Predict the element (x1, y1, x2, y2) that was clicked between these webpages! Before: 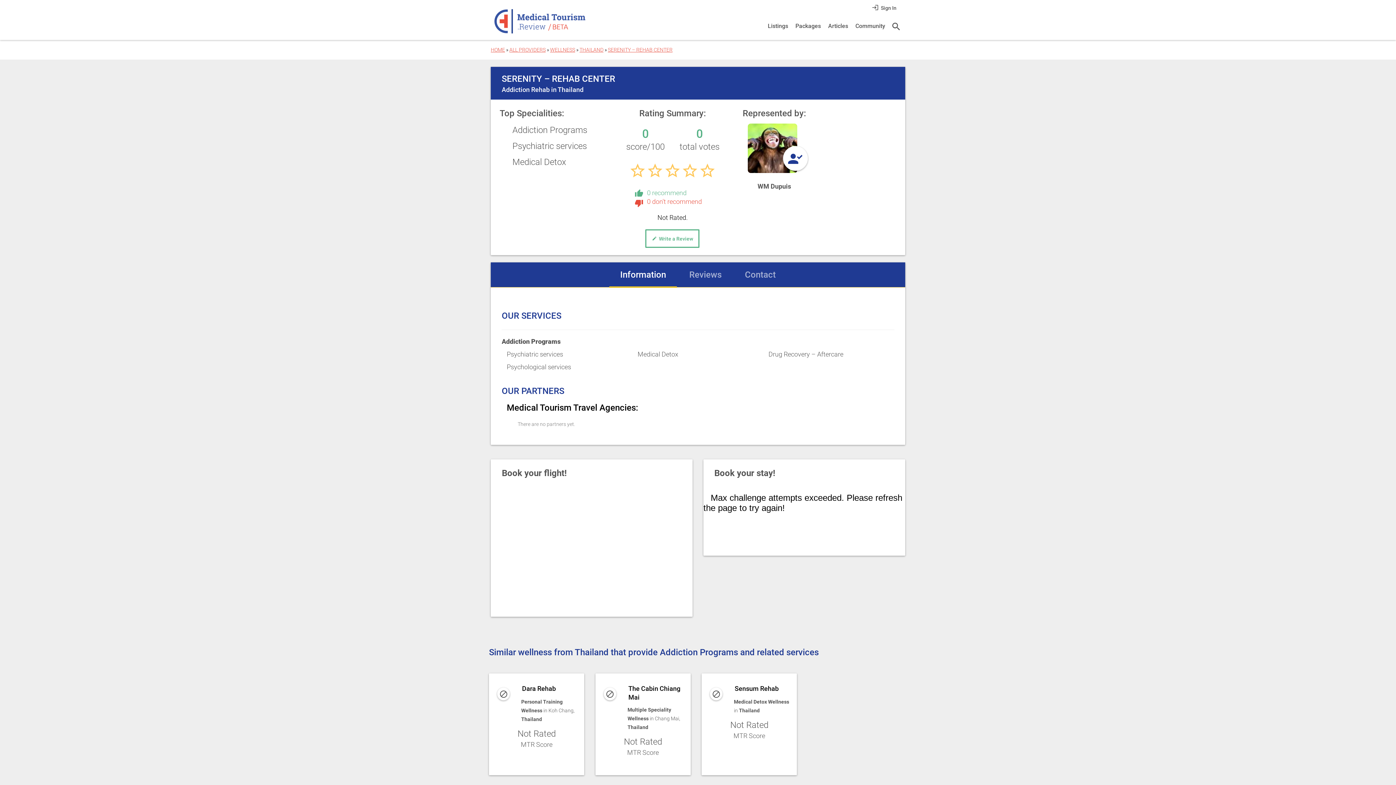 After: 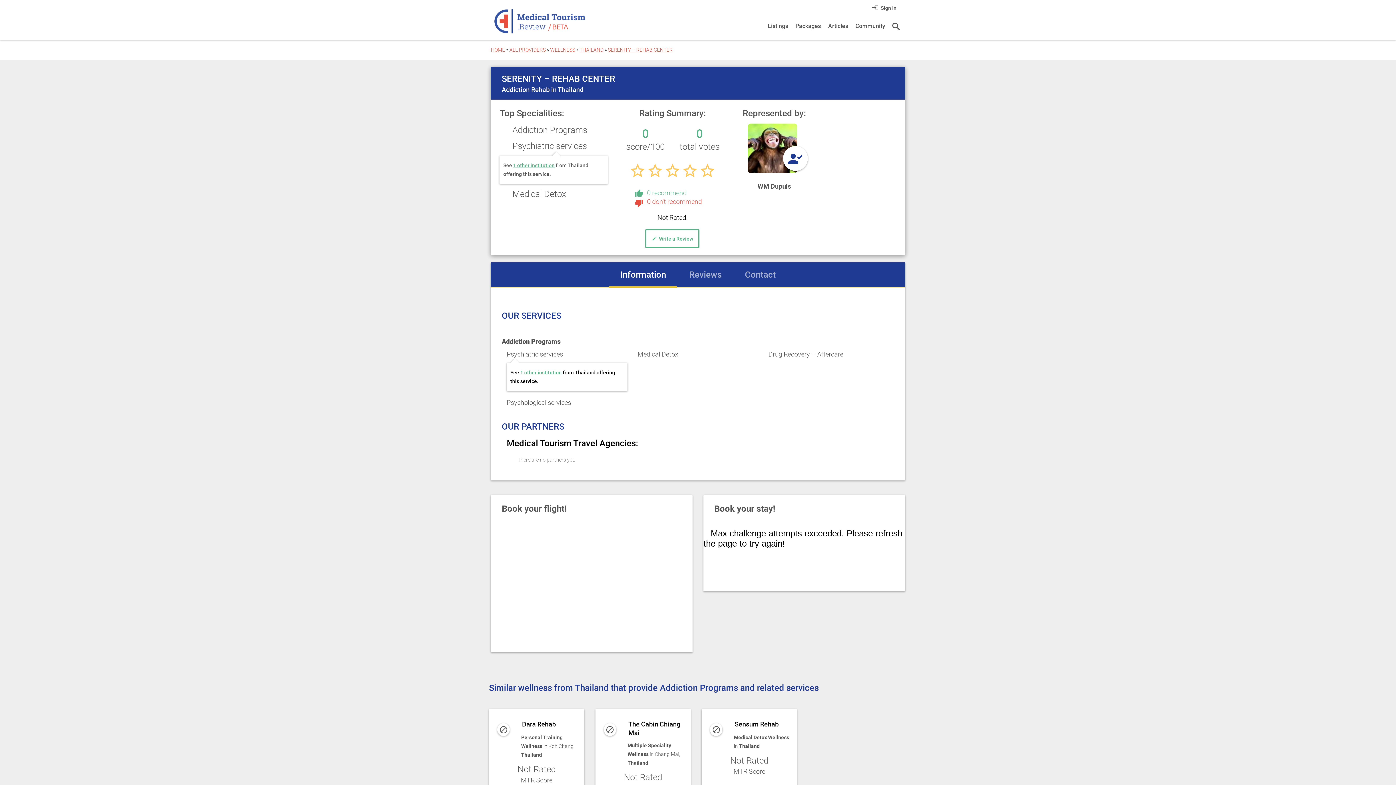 Action: label: Psychiatric services bbox: (499, 140, 587, 152)